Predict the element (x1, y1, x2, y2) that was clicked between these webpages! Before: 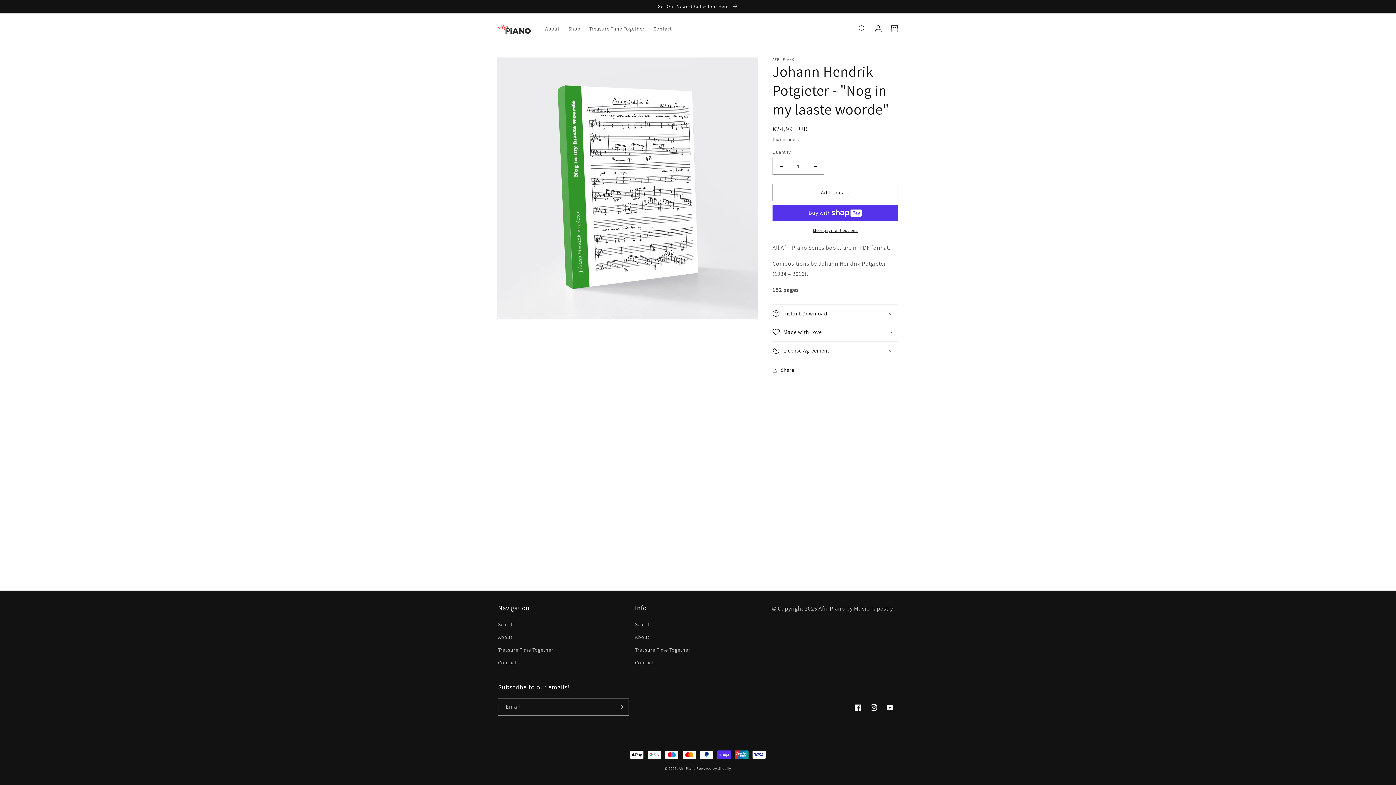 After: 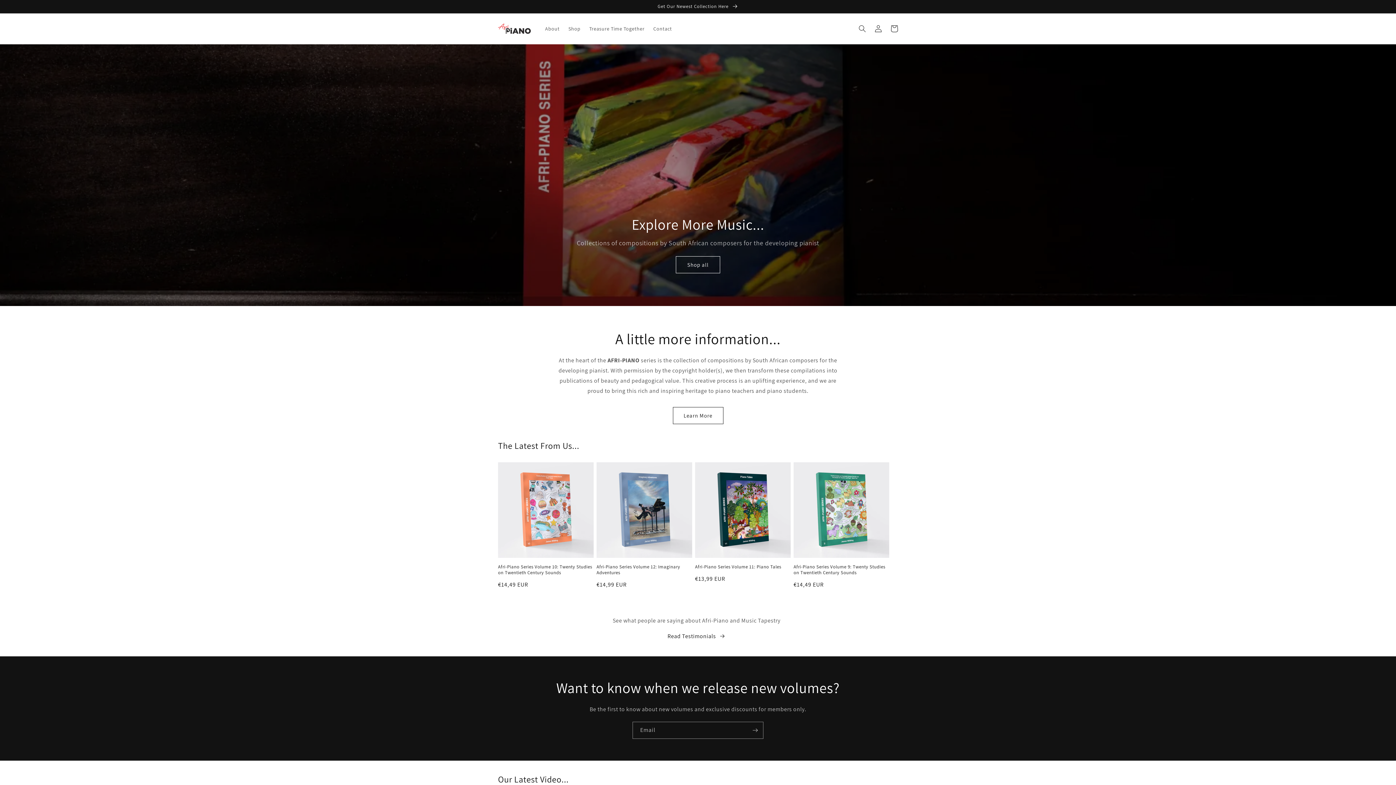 Action: bbox: (678, 766, 695, 771) label: Afri-Piano